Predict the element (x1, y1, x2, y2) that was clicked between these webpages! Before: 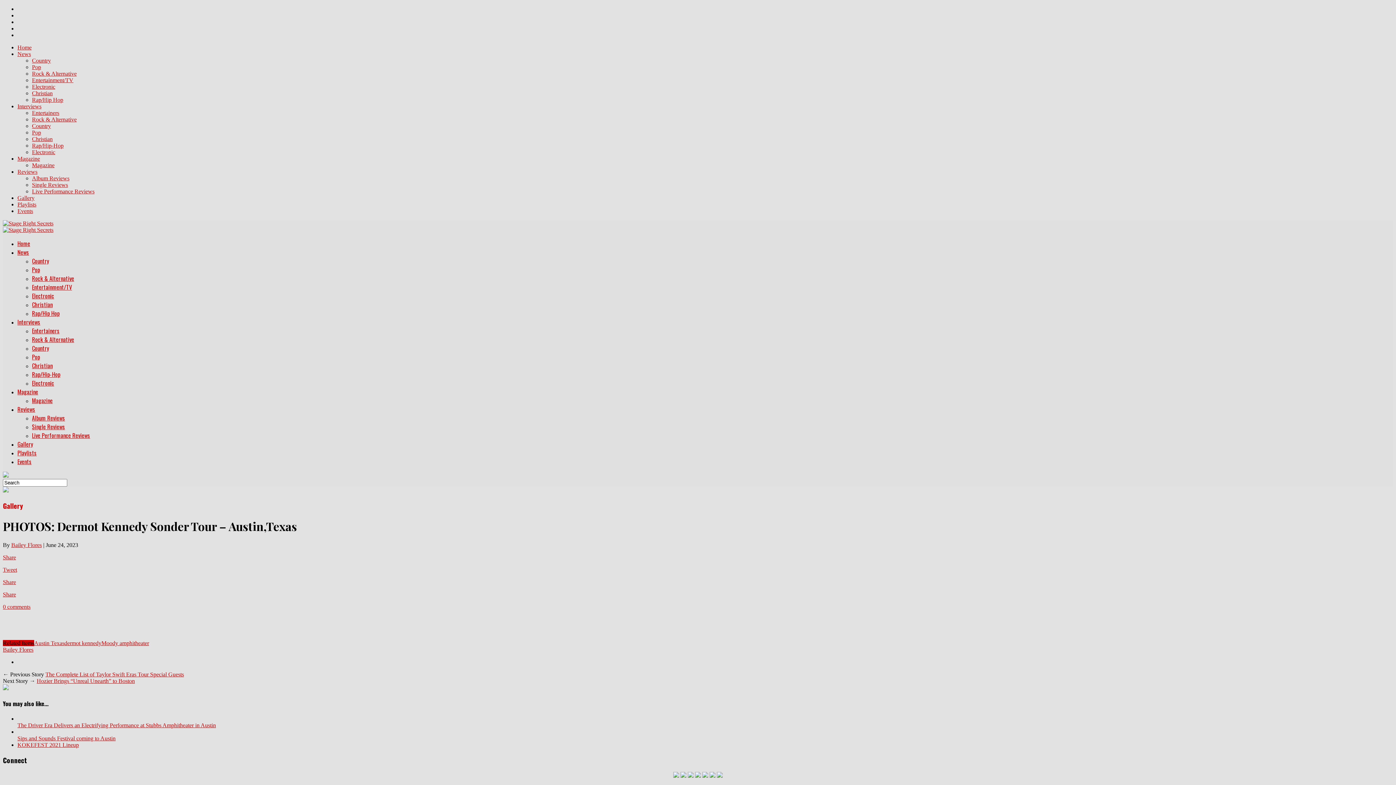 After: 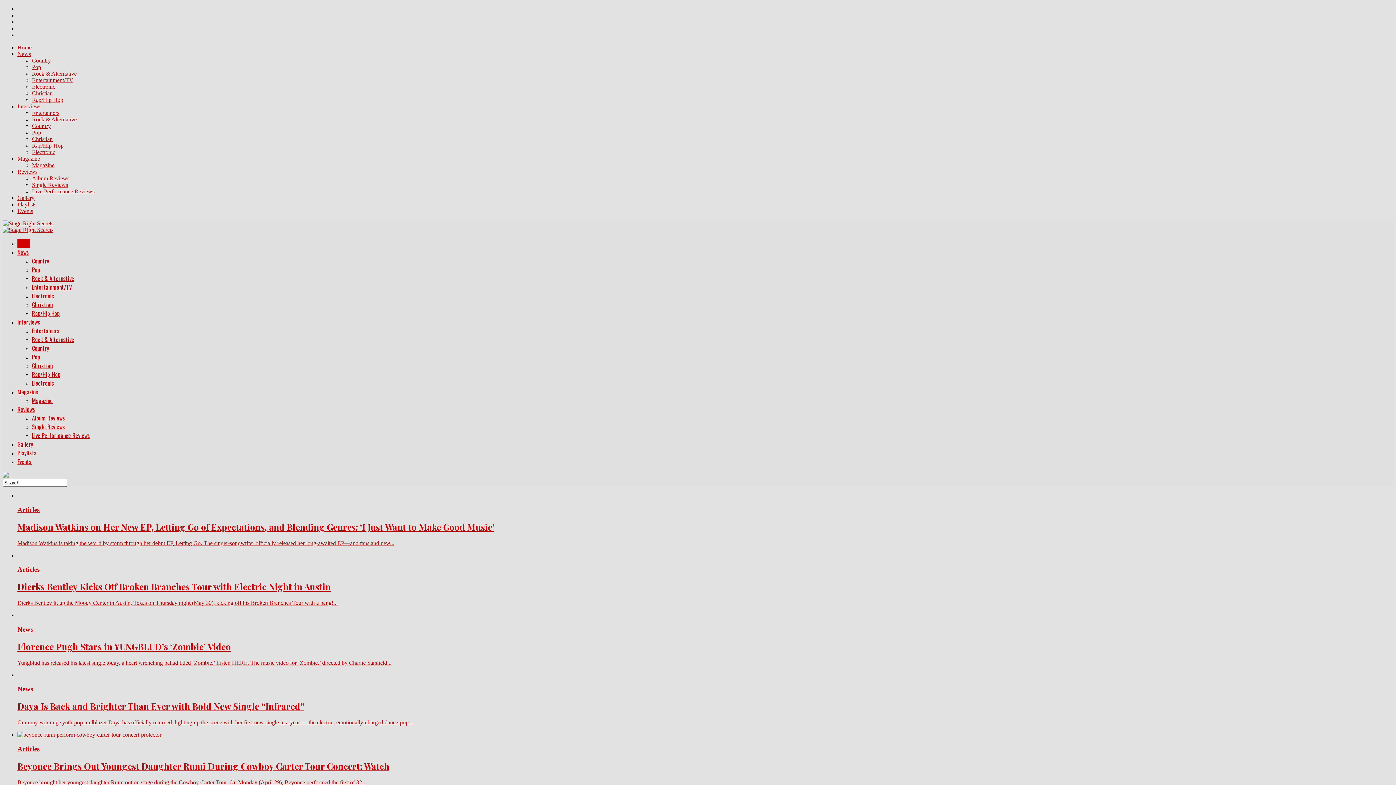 Action: bbox: (2, 220, 53, 226)